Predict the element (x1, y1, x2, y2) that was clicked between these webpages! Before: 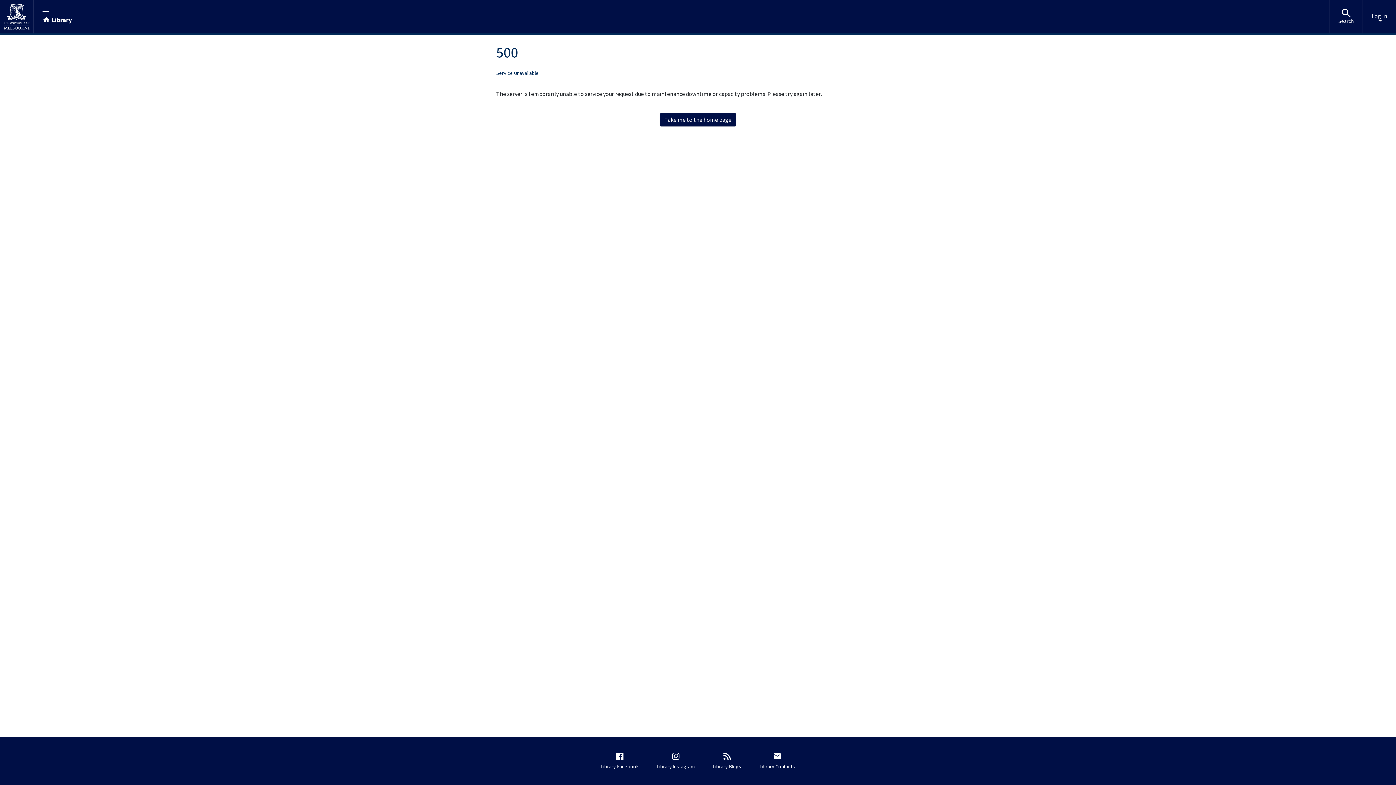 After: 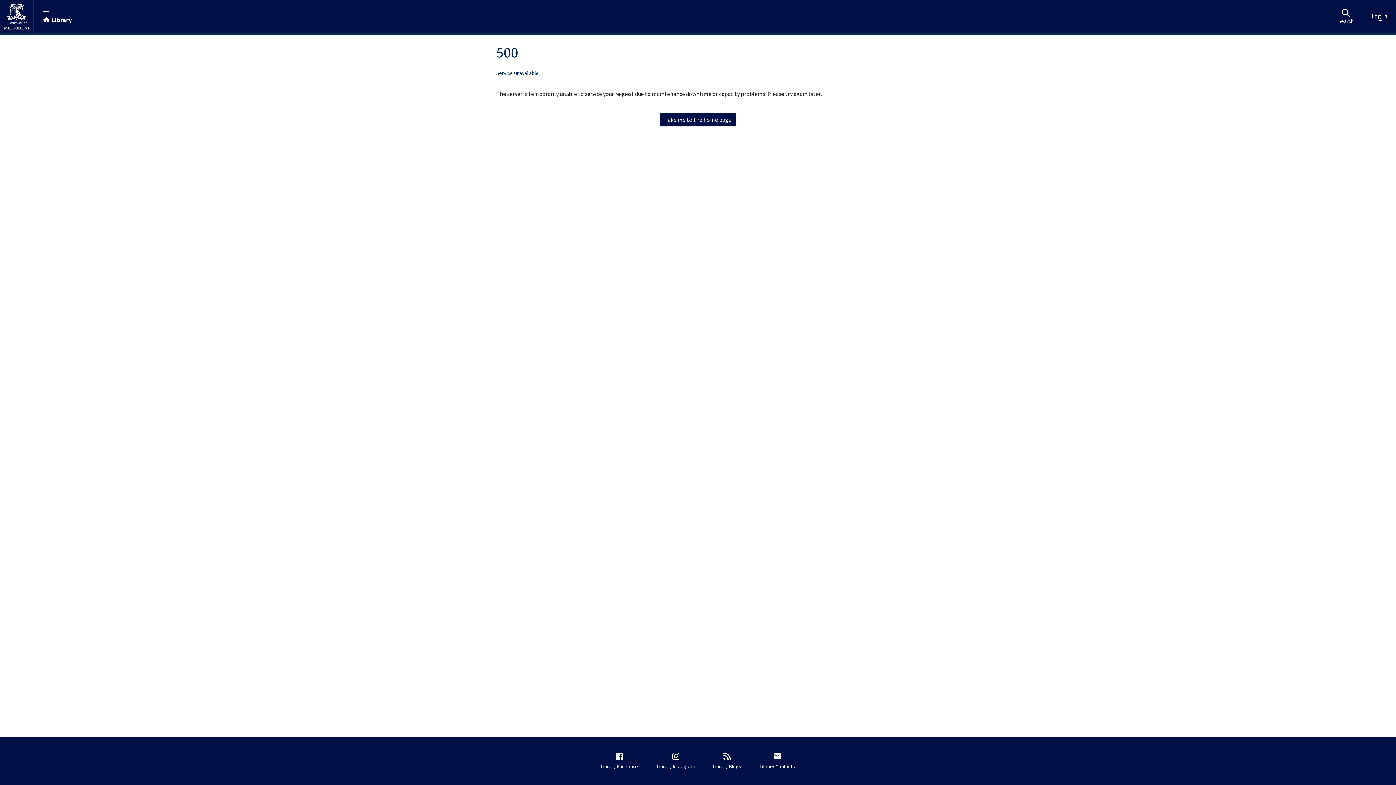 Action: bbox: (0, 0, 33, 33)